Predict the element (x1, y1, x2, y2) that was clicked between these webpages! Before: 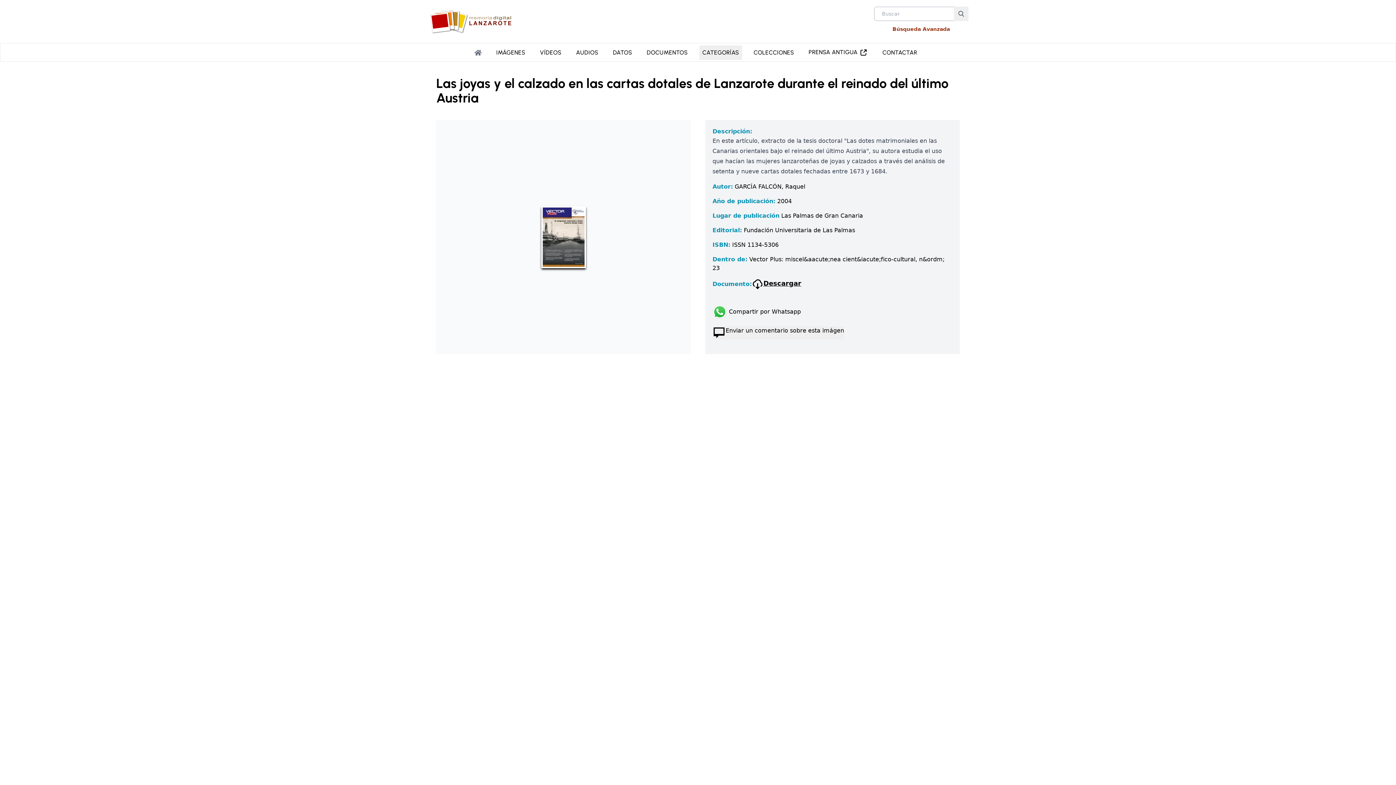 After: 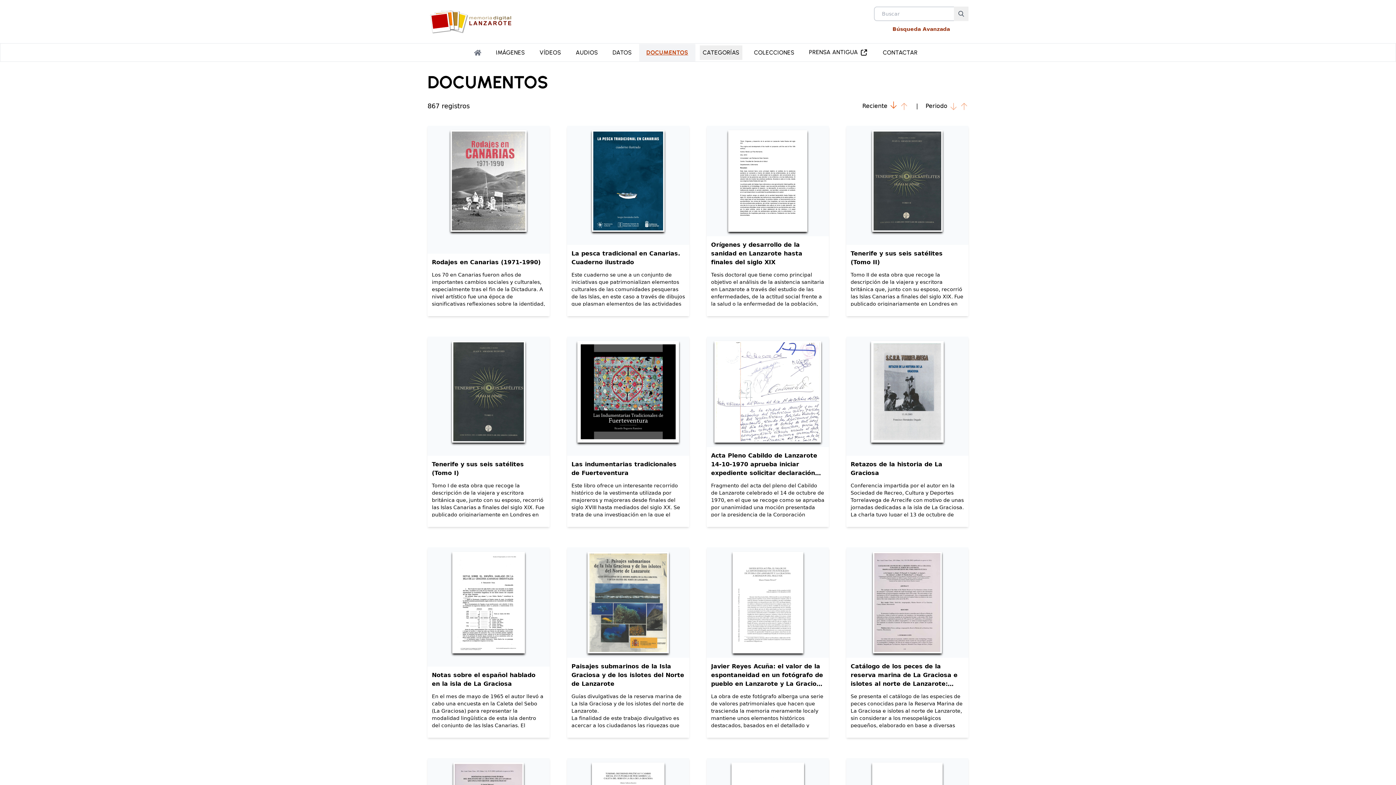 Action: bbox: (644, 45, 690, 59) label: DOCUMENTOS